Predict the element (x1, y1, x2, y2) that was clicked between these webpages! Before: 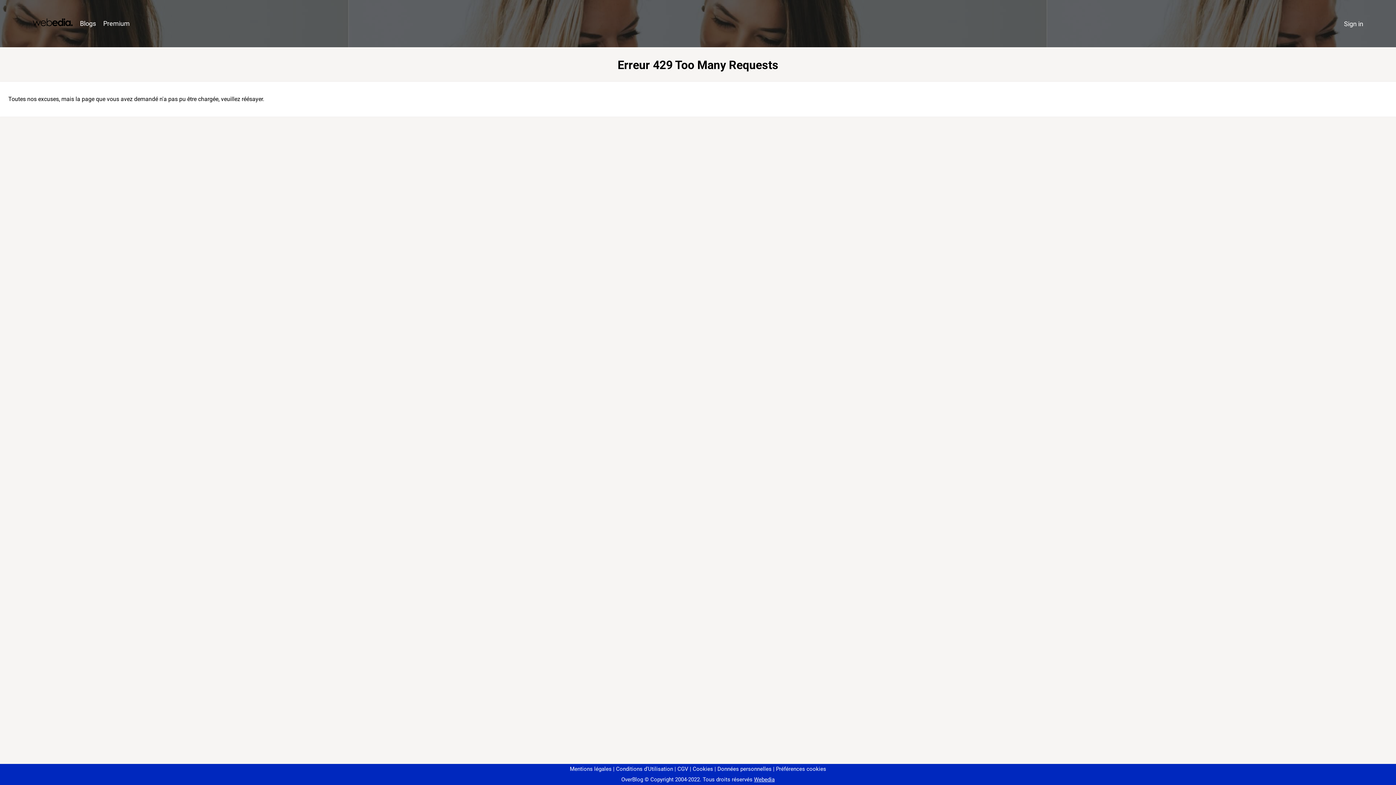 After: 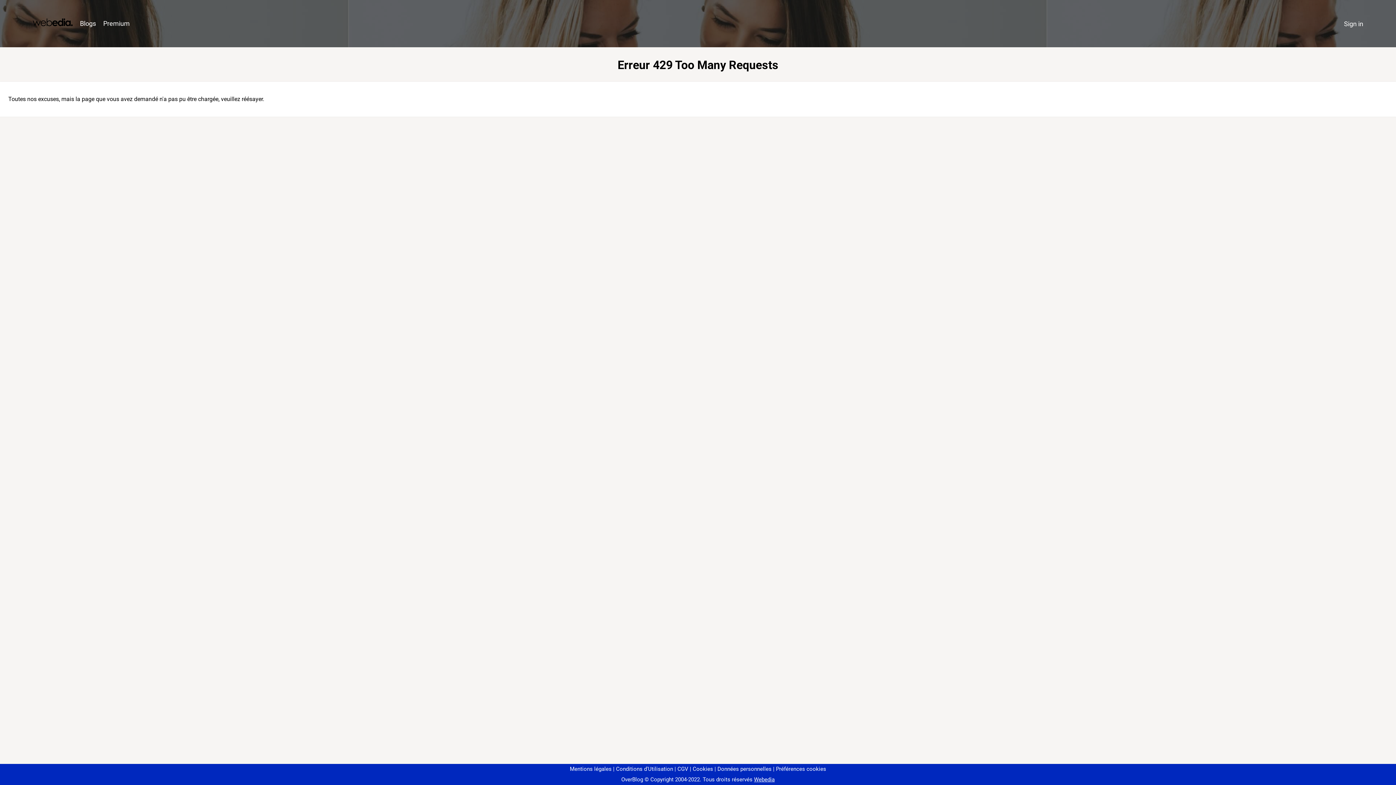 Action: bbox: (773, 766, 826, 772) label: Préférences cookies